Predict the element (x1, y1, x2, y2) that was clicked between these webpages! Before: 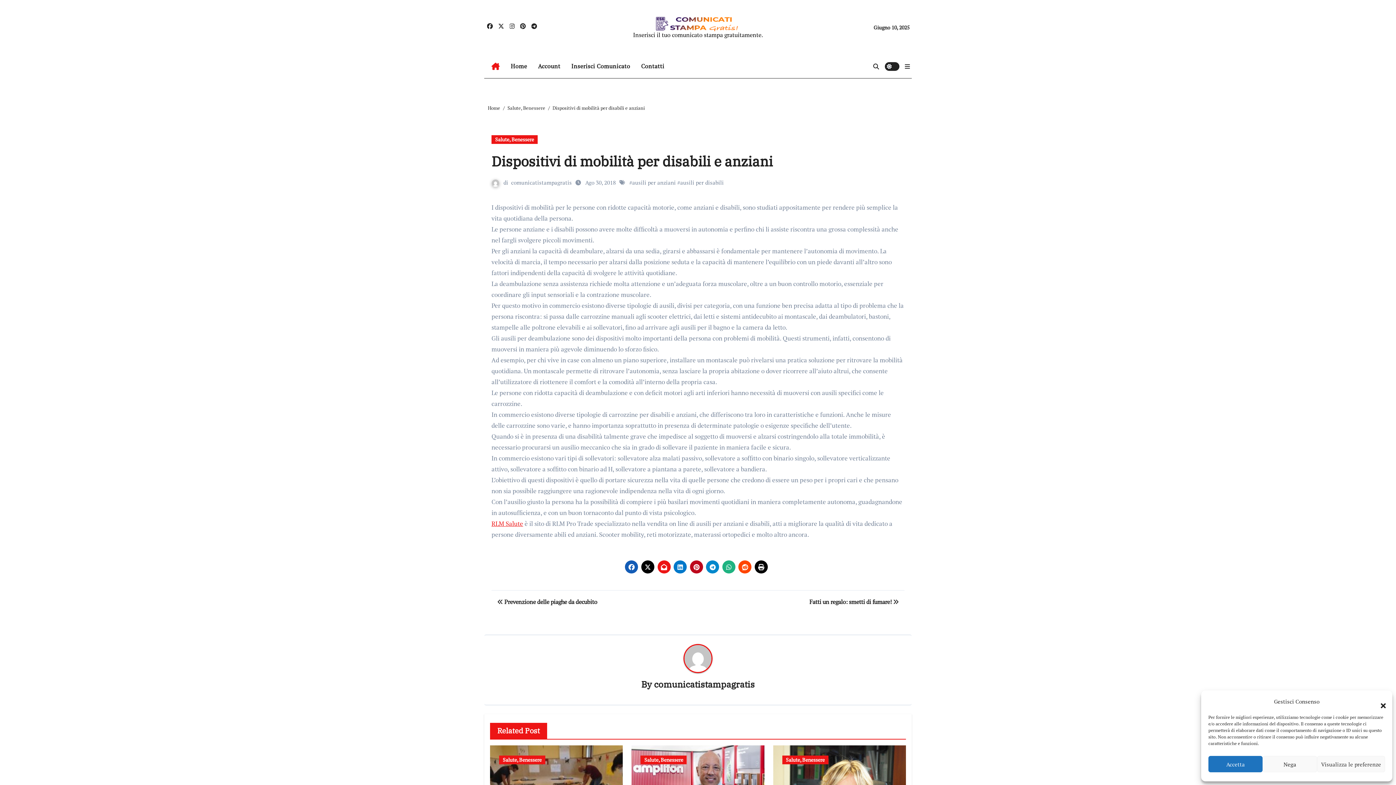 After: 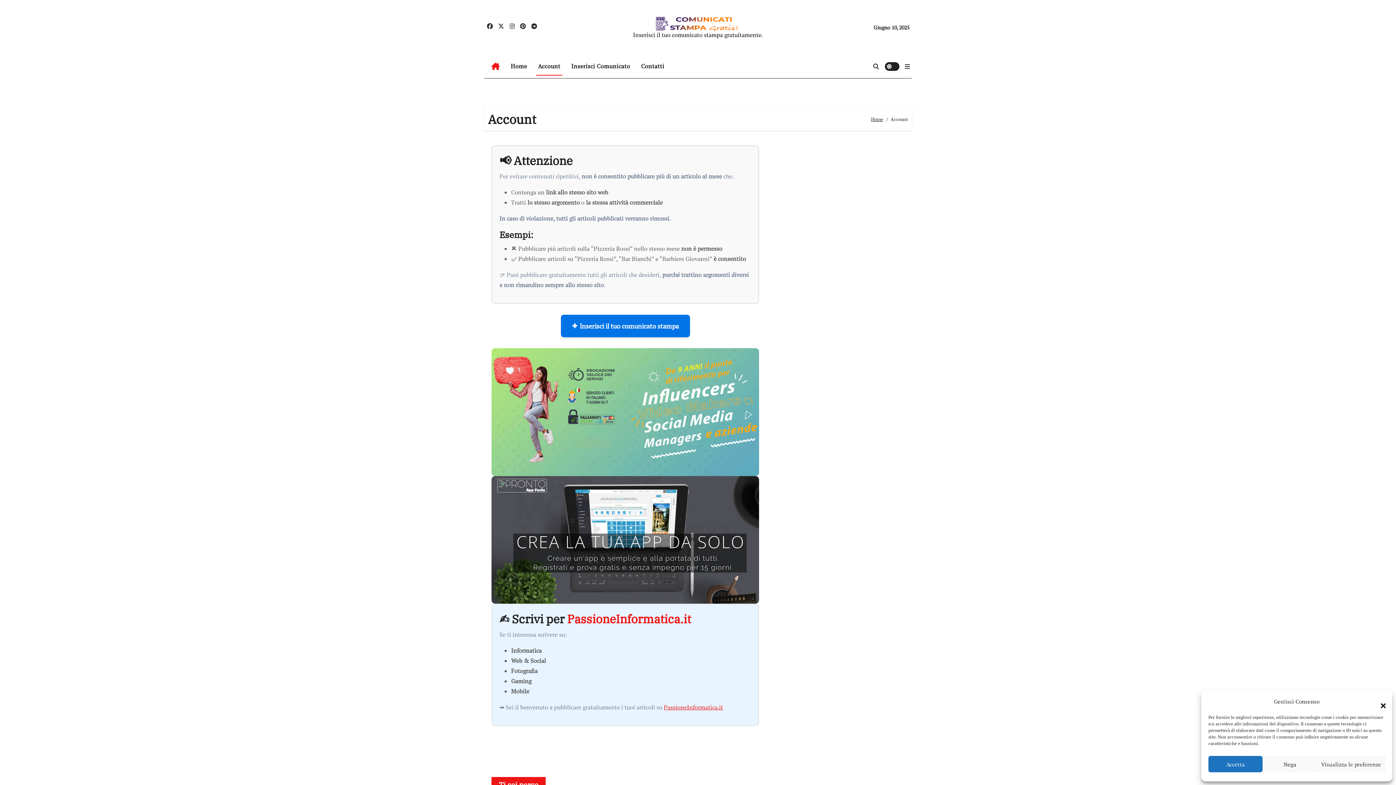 Action: label: Account bbox: (532, 56, 566, 76)